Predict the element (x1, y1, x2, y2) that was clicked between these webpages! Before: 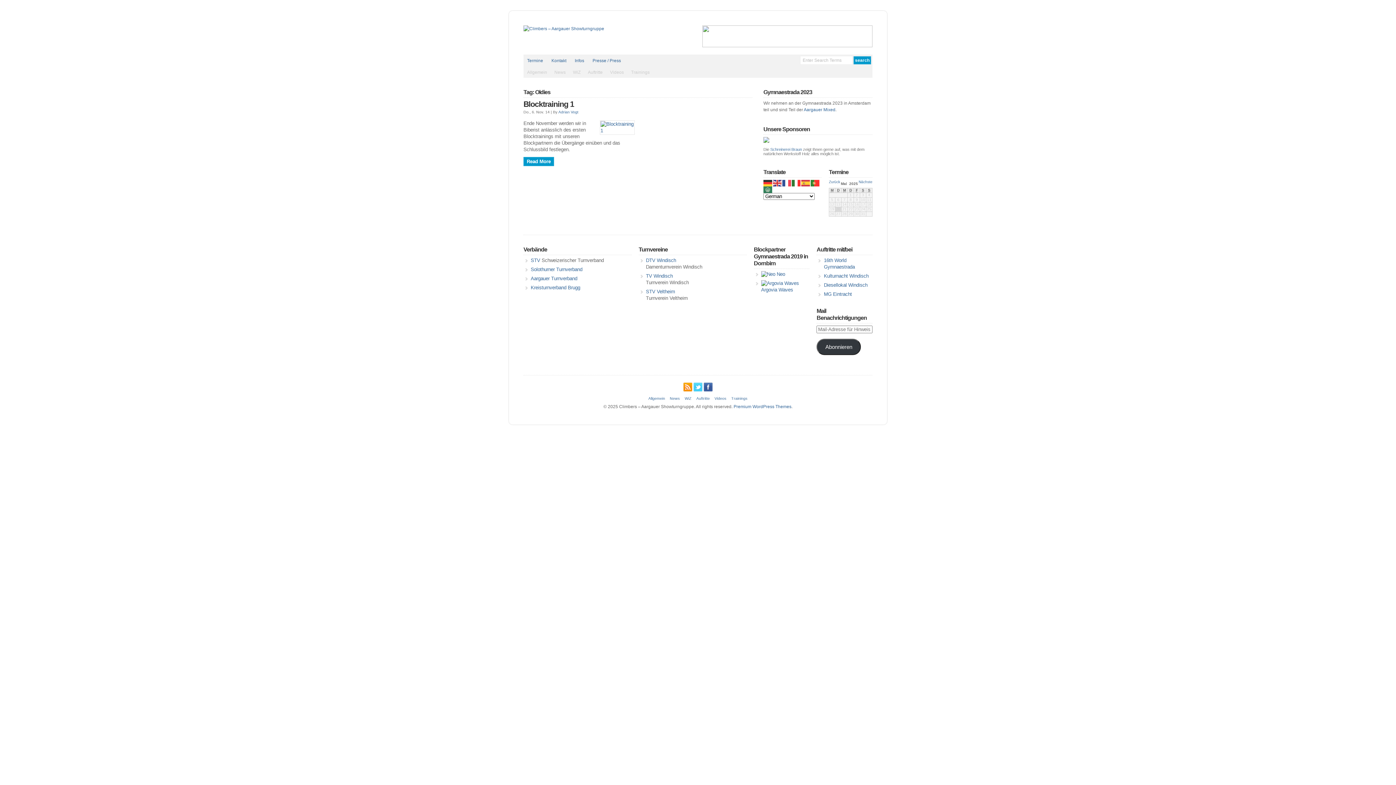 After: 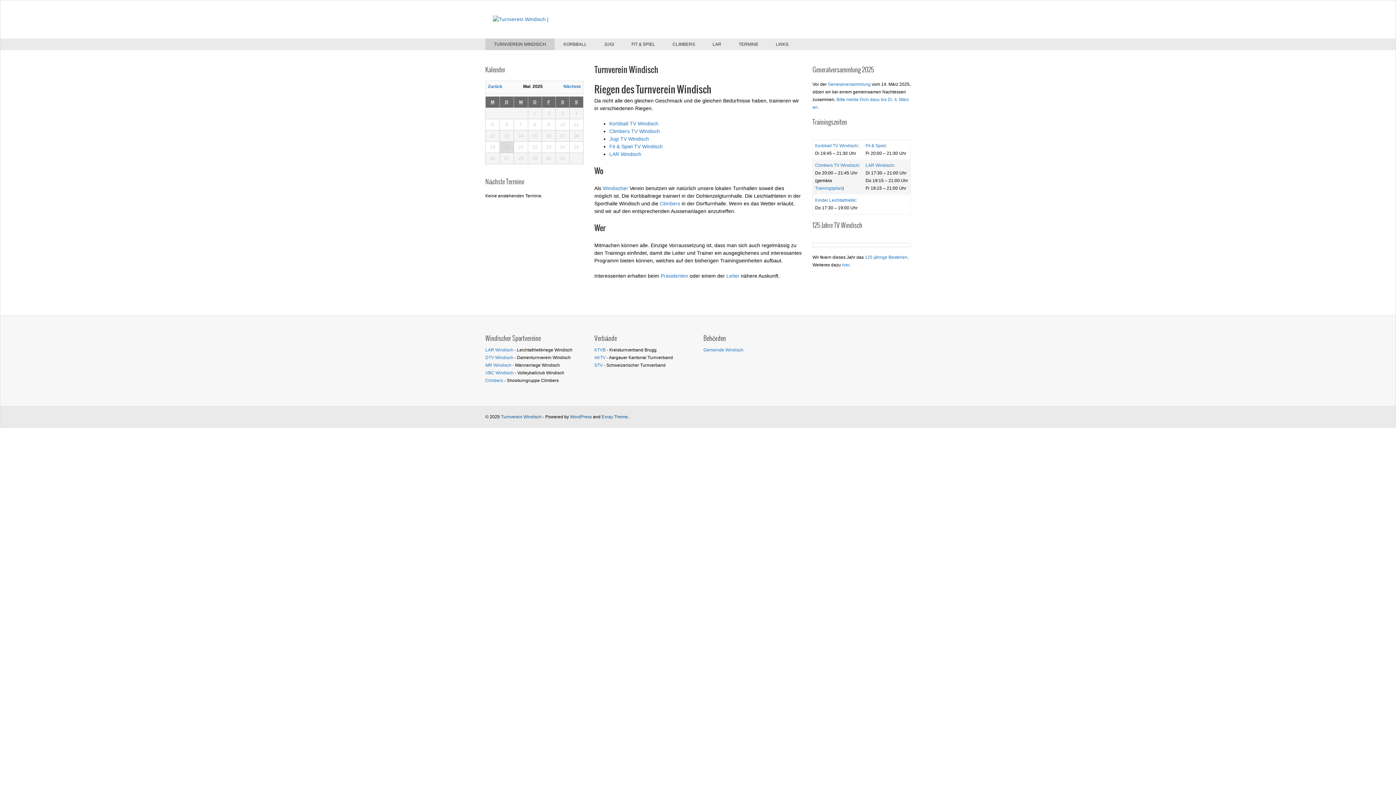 Action: bbox: (646, 273, 673, 278) label: TV Windisch